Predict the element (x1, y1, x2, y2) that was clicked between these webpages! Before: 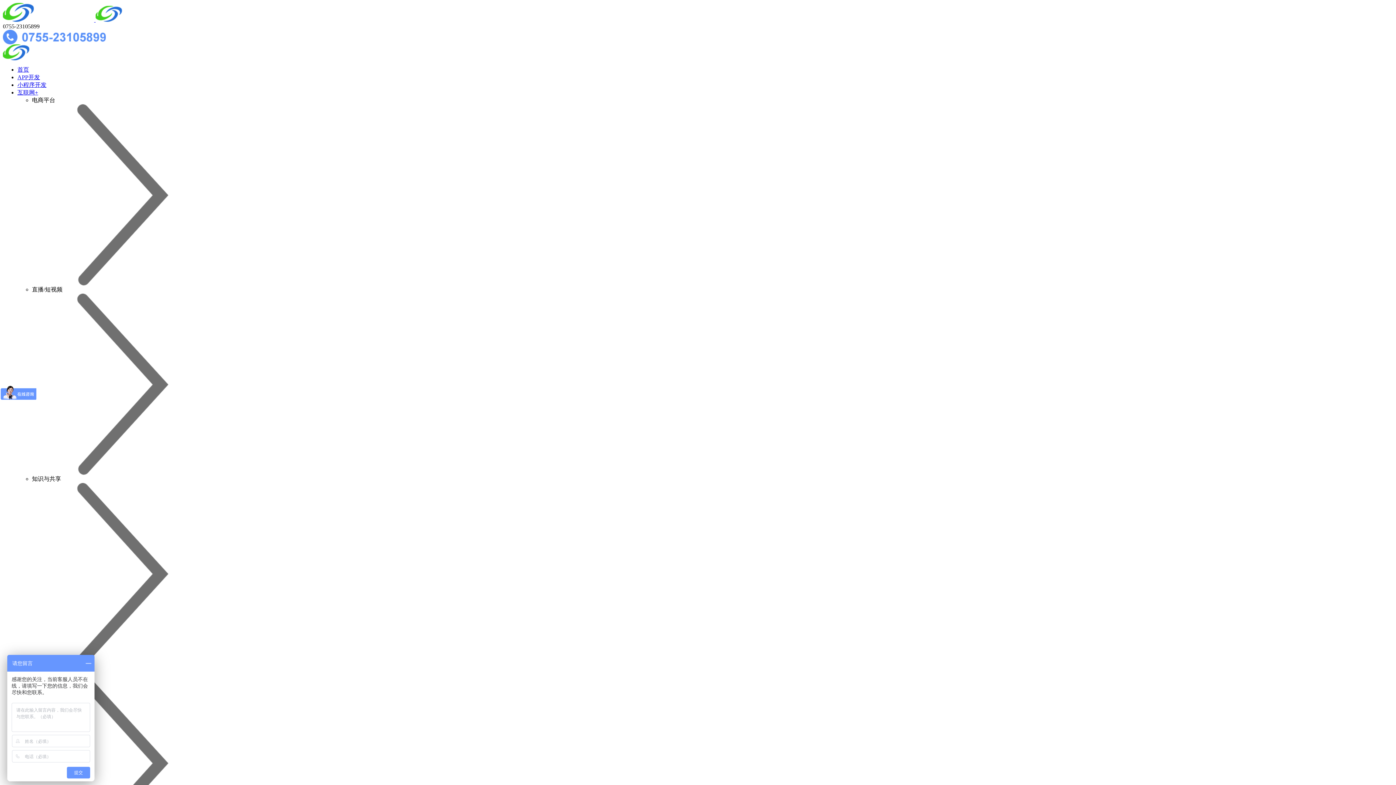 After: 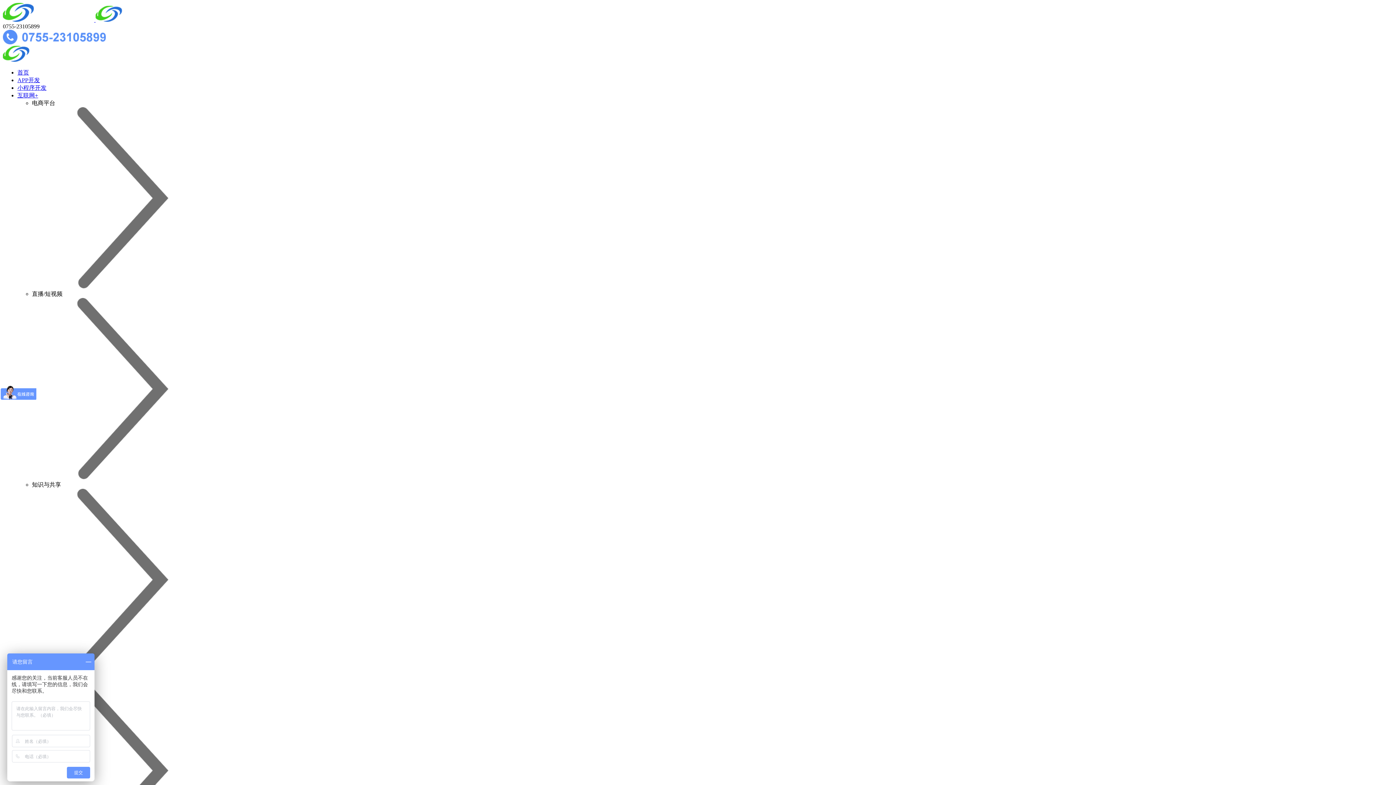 Action: label: 小程序开发 bbox: (17, 81, 46, 88)